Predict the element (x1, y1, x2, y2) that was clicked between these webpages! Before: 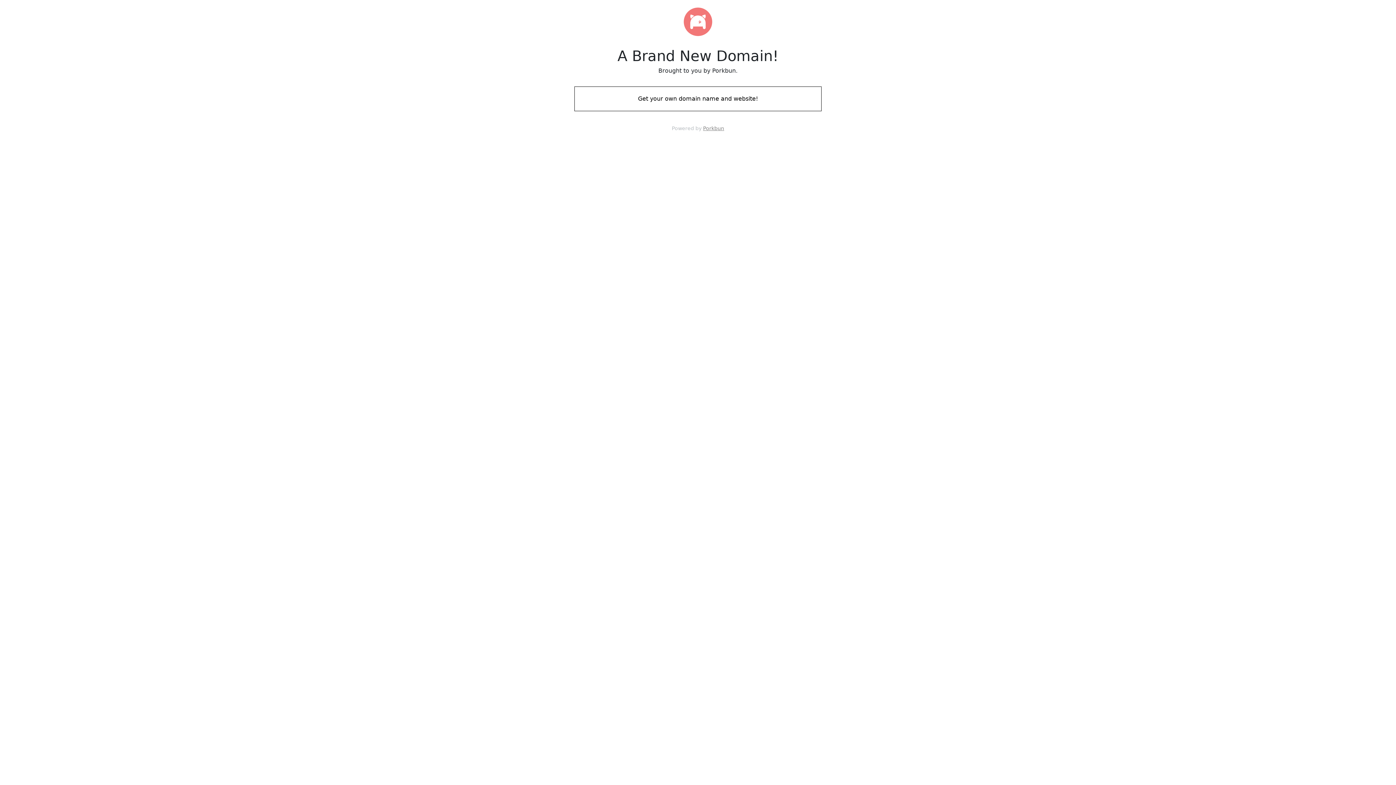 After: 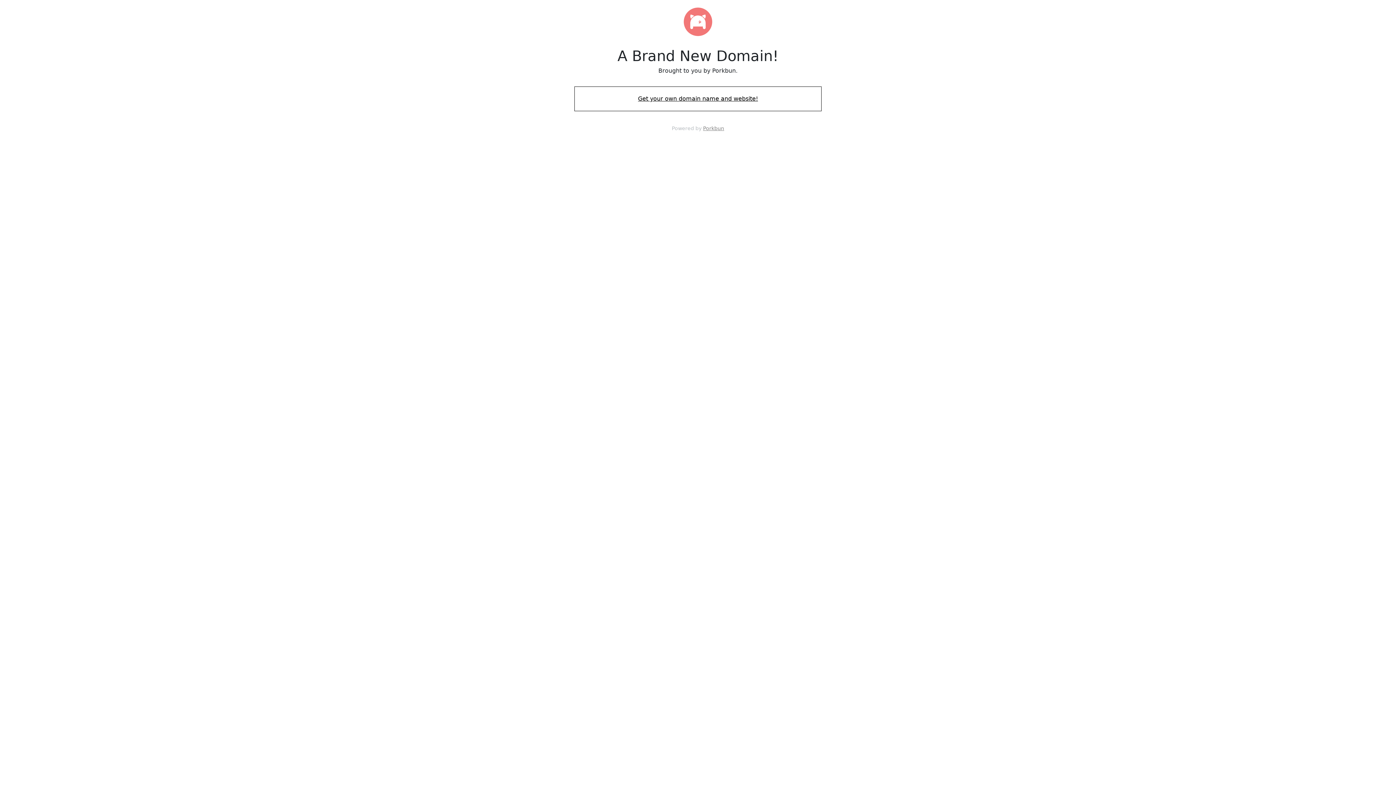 Action: label: Get your own domain name and website! bbox: (574, 88, 821, 109)